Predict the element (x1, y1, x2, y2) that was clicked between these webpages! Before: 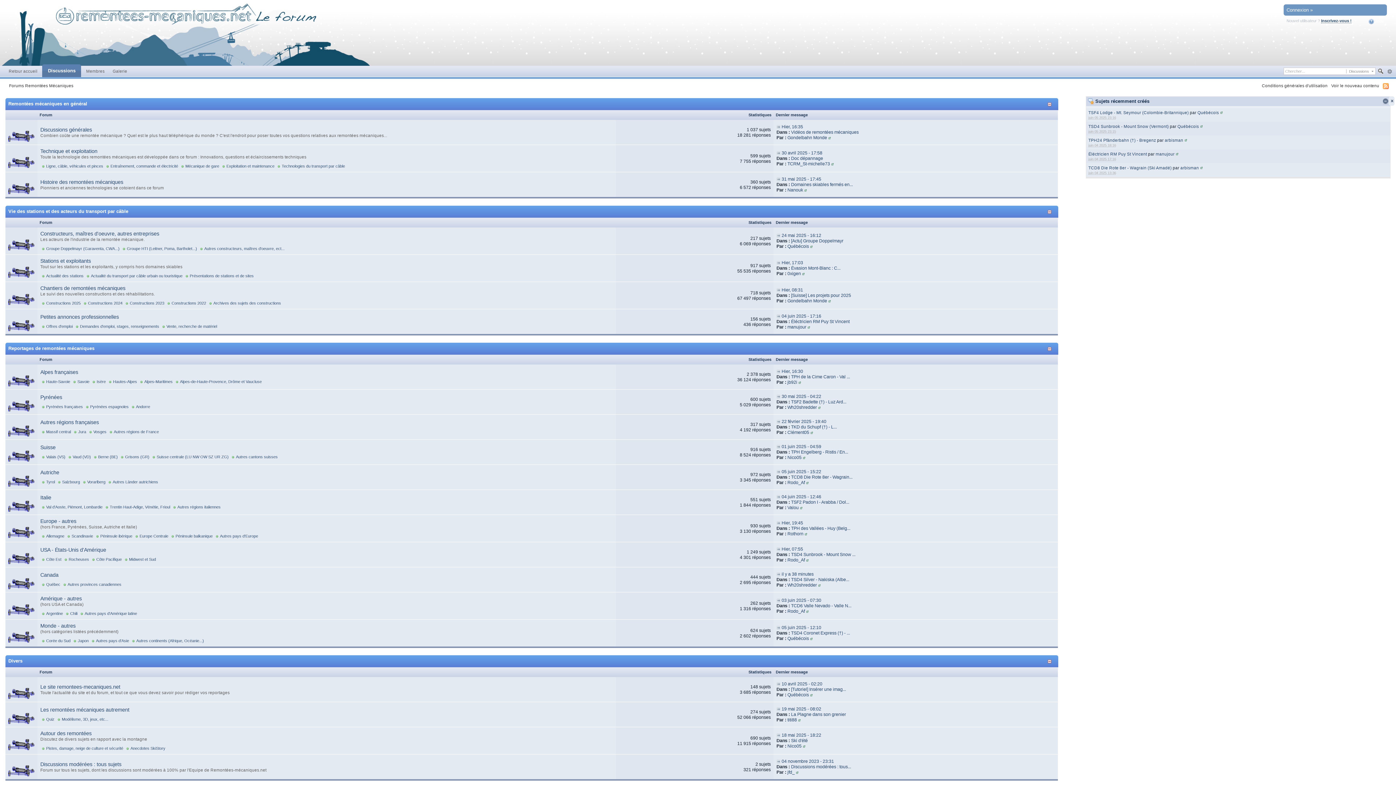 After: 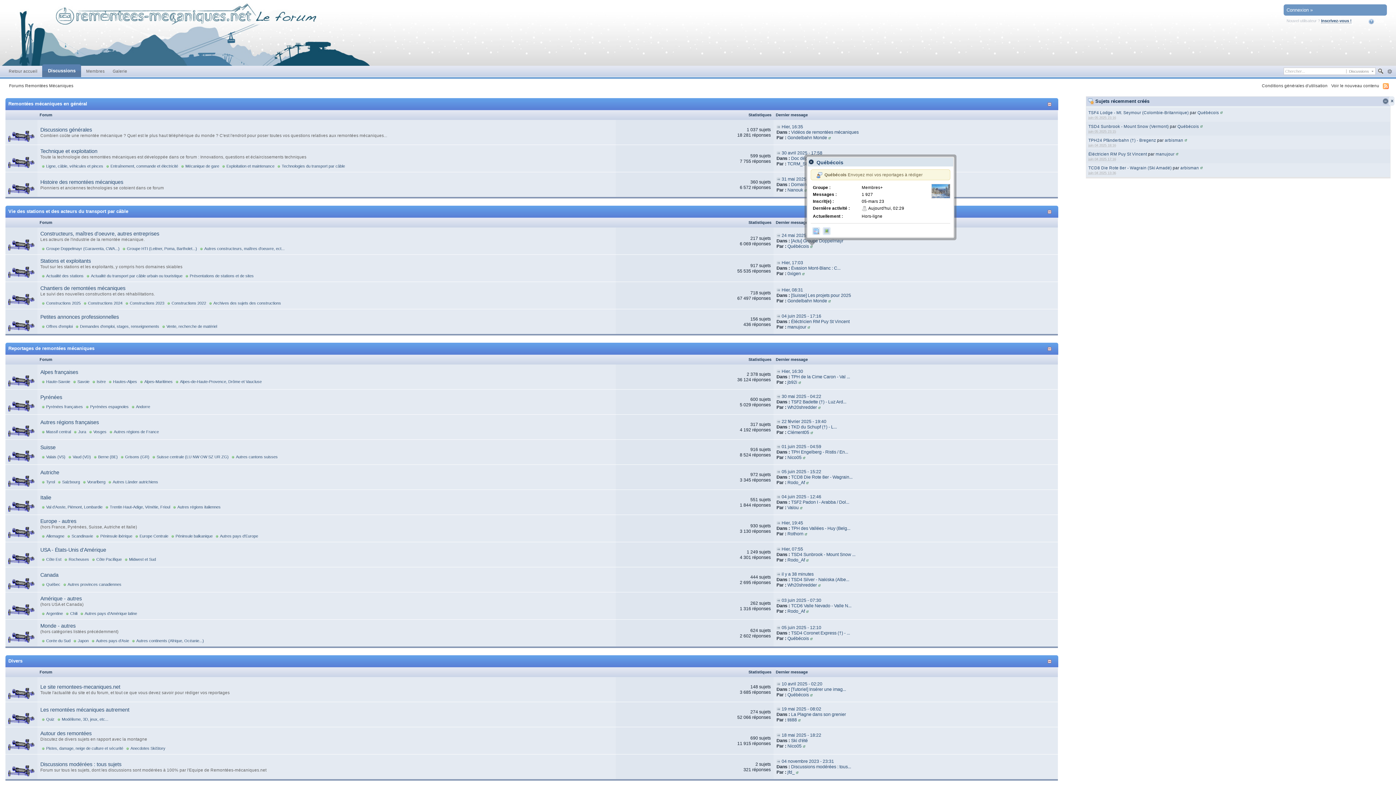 Action: bbox: (810, 244, 813, 249)